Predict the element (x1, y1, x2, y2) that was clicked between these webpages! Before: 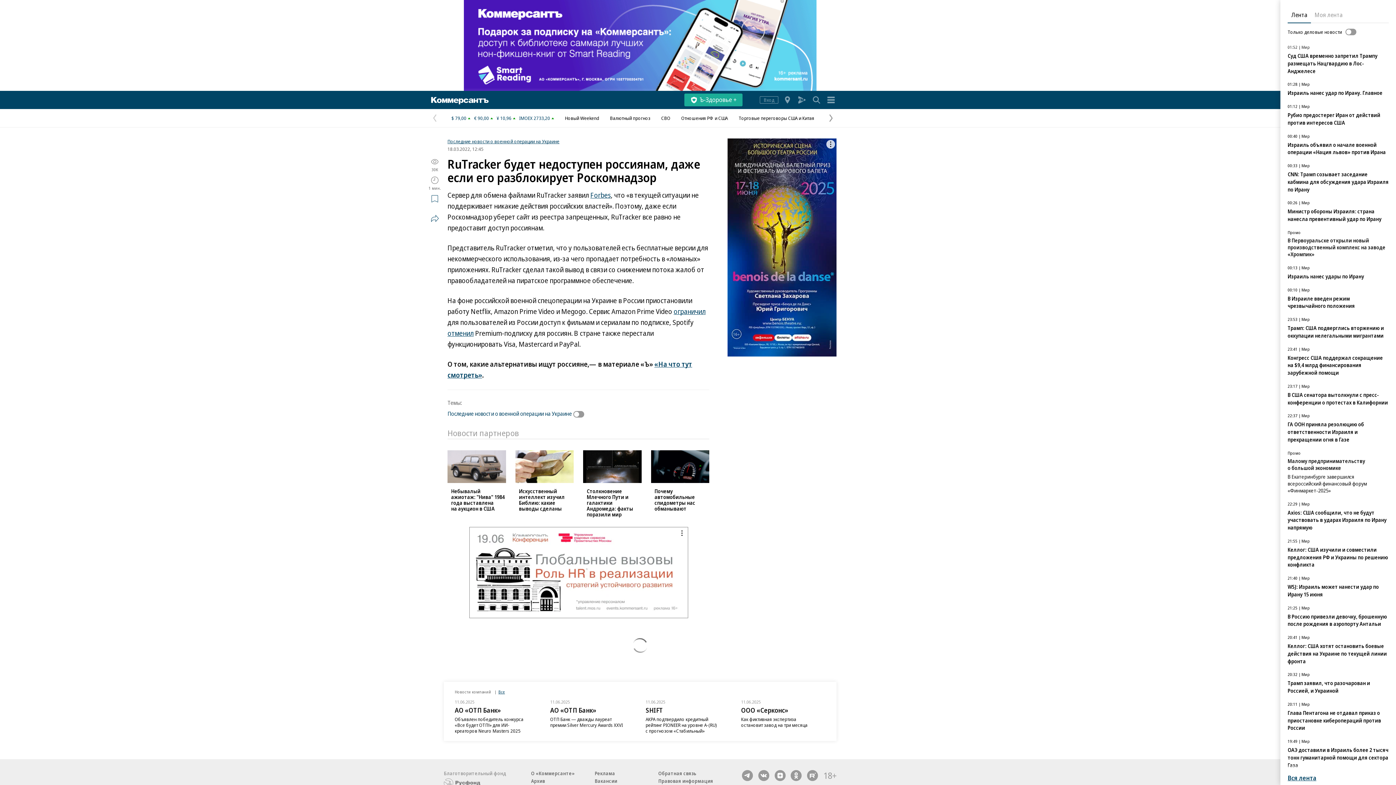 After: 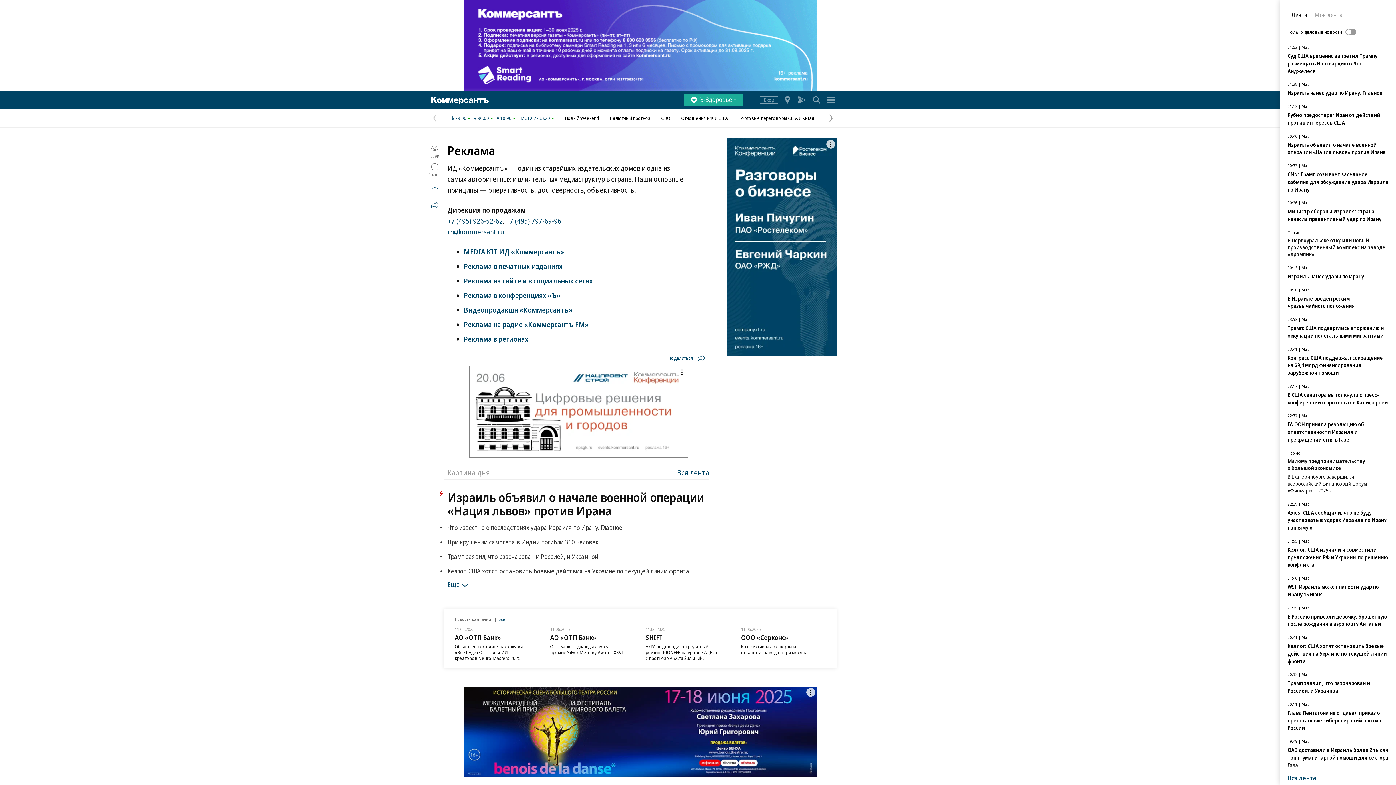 Action: bbox: (594, 770, 615, 777) label: Реклама